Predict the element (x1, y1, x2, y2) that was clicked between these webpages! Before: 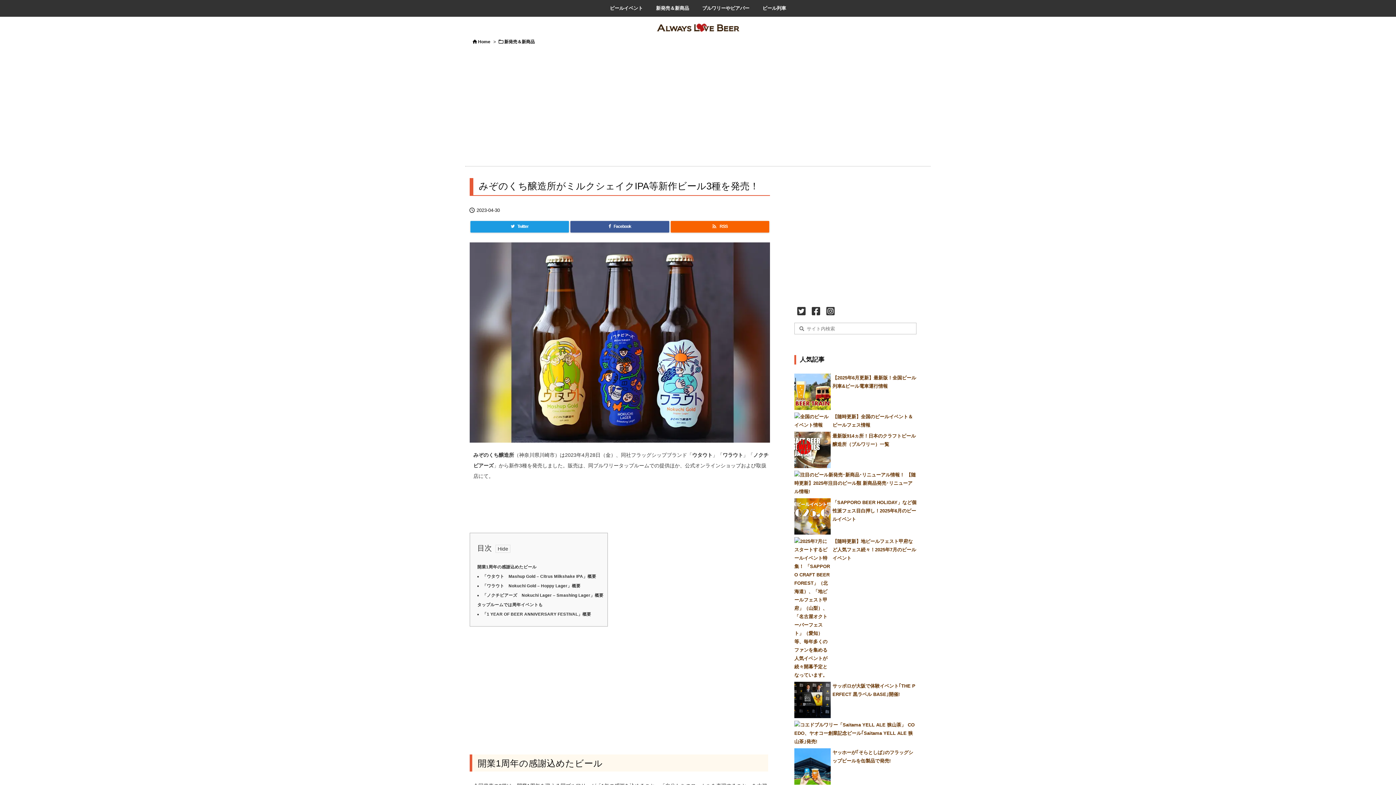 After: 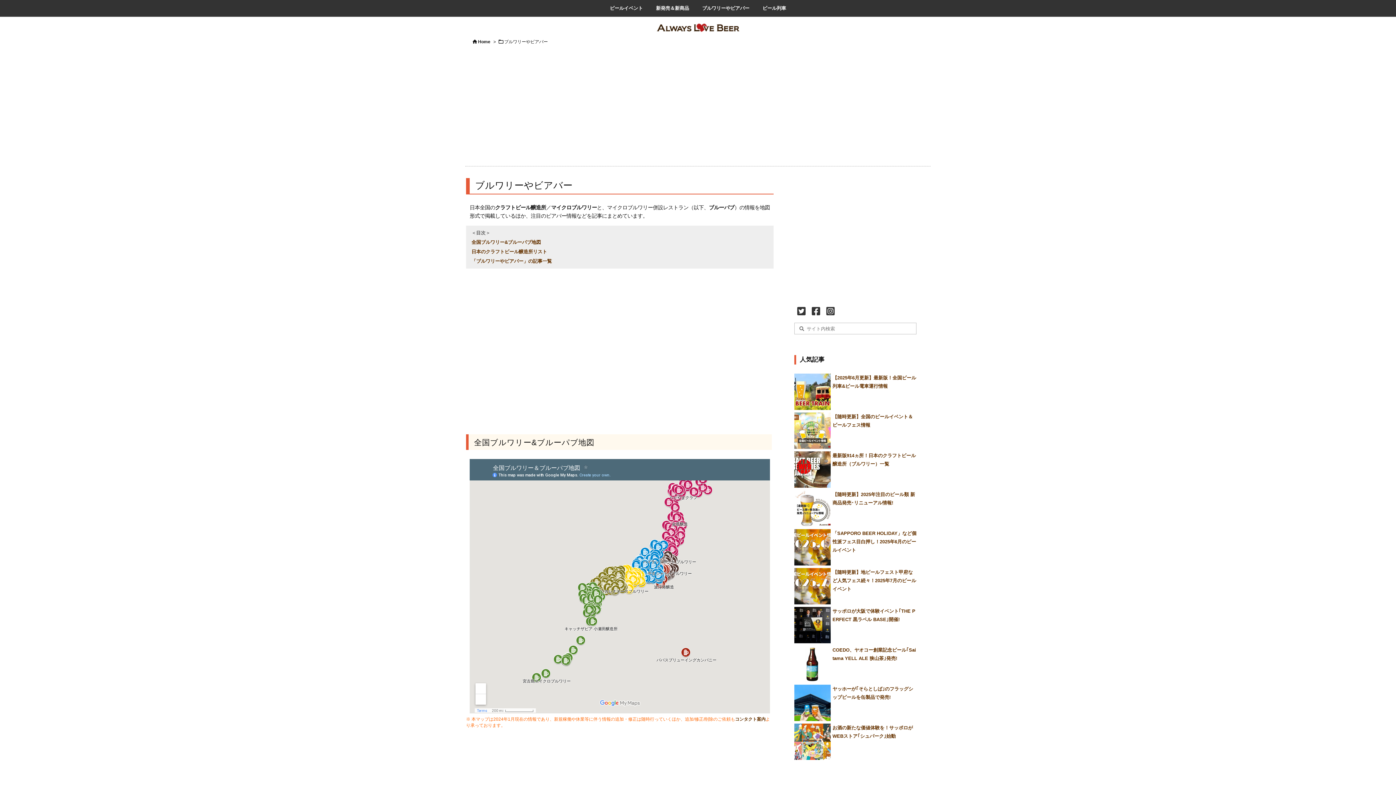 Action: label: ブルワリーやビアバー bbox: (695, 0, 756, 16)